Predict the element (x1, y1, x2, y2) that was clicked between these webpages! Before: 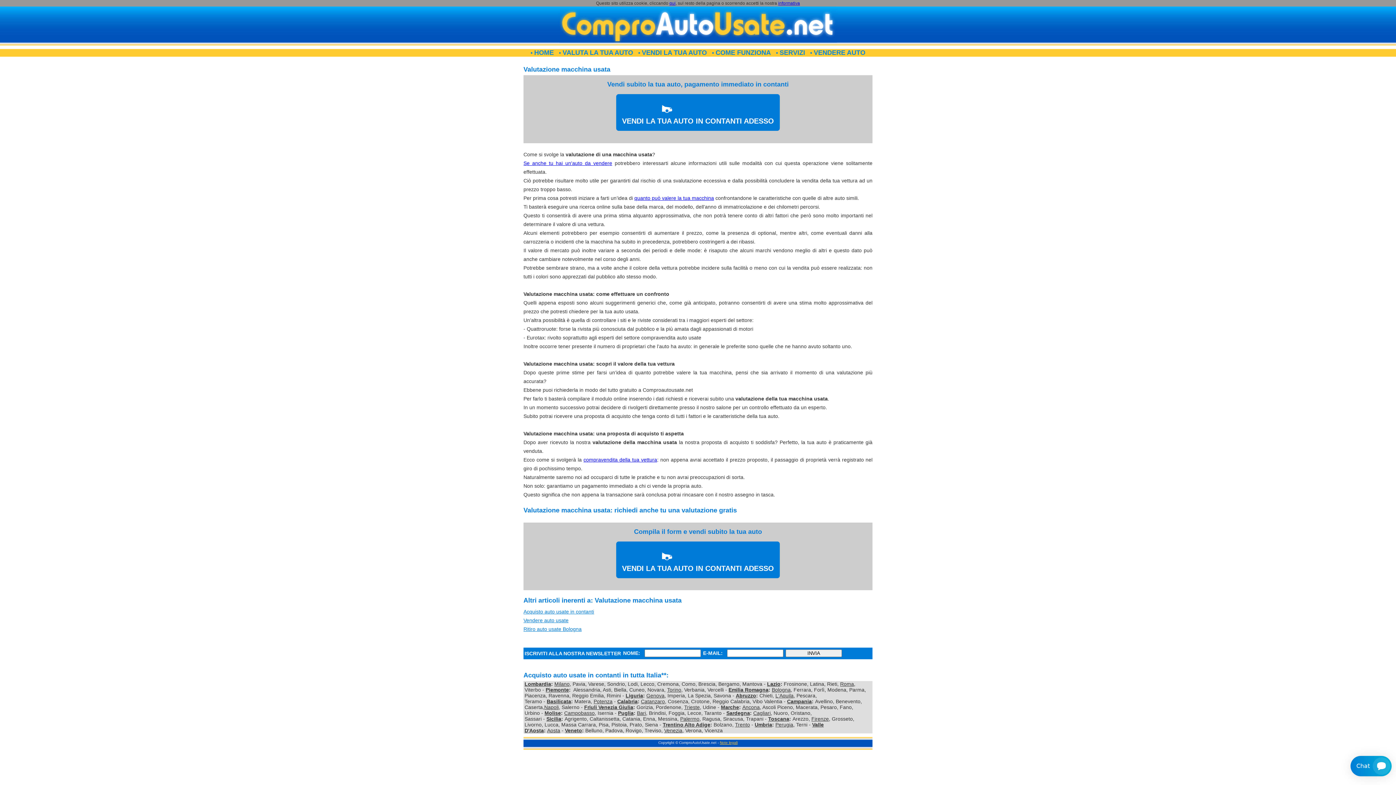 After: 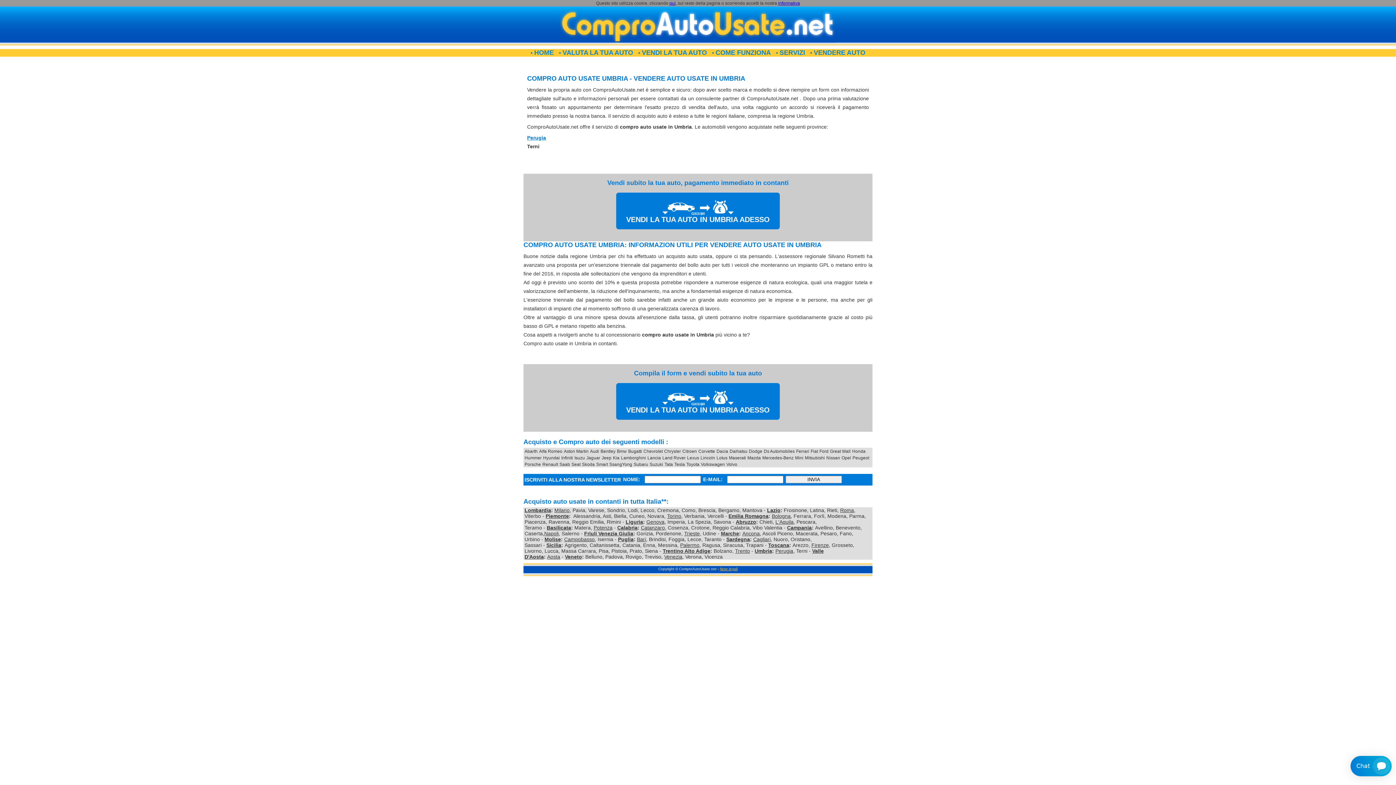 Action: bbox: (754, 722, 772, 728) label: Umbria